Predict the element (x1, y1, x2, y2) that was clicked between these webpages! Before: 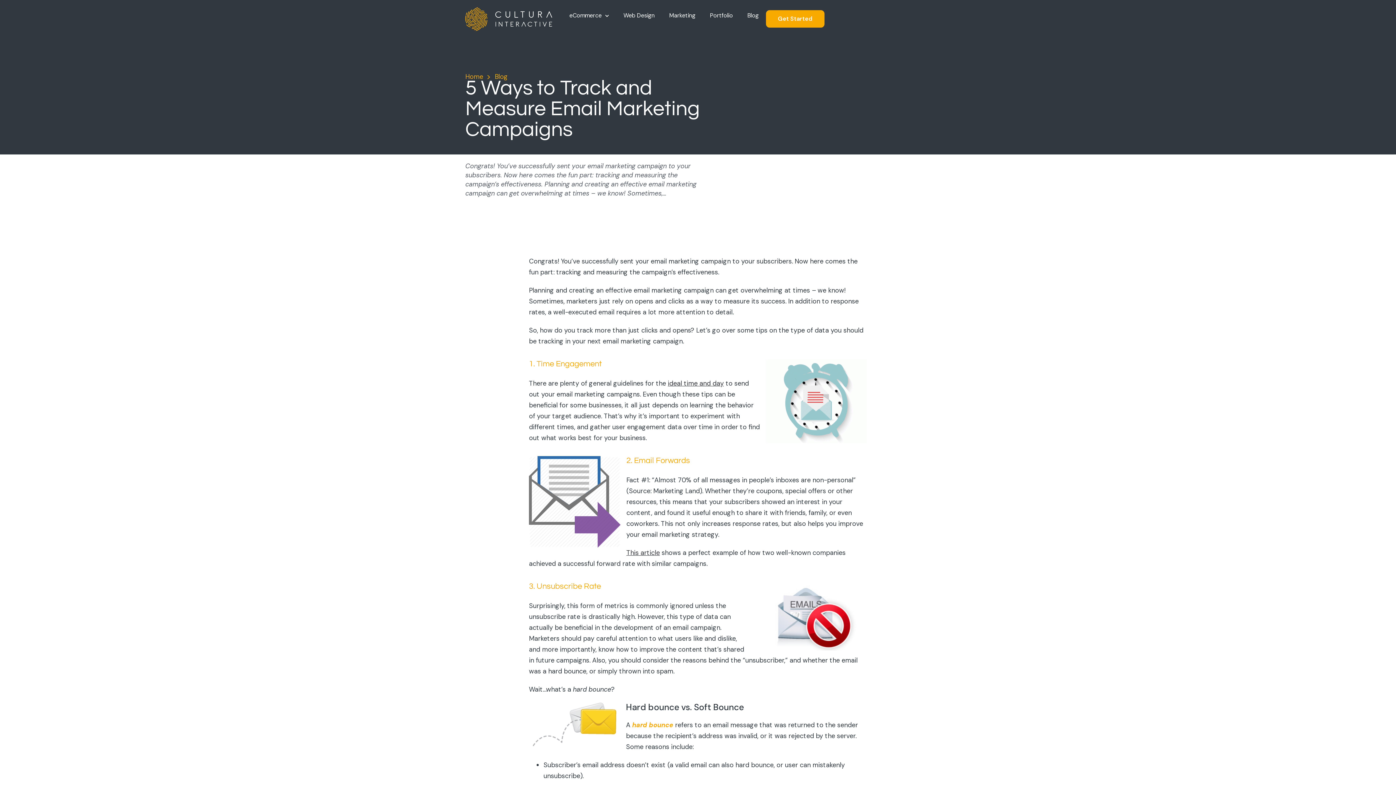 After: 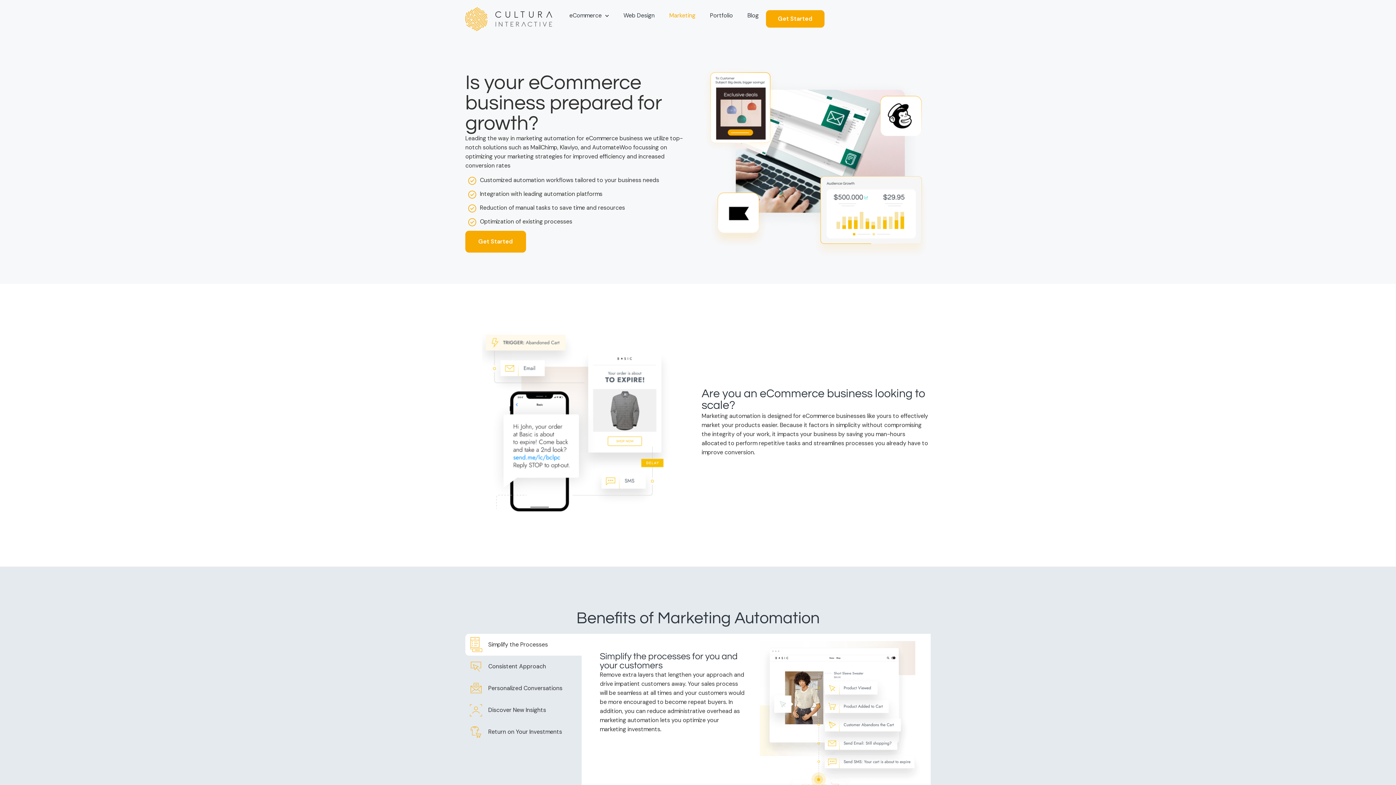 Action: bbox: (669, 10, 695, 21) label: Marketing